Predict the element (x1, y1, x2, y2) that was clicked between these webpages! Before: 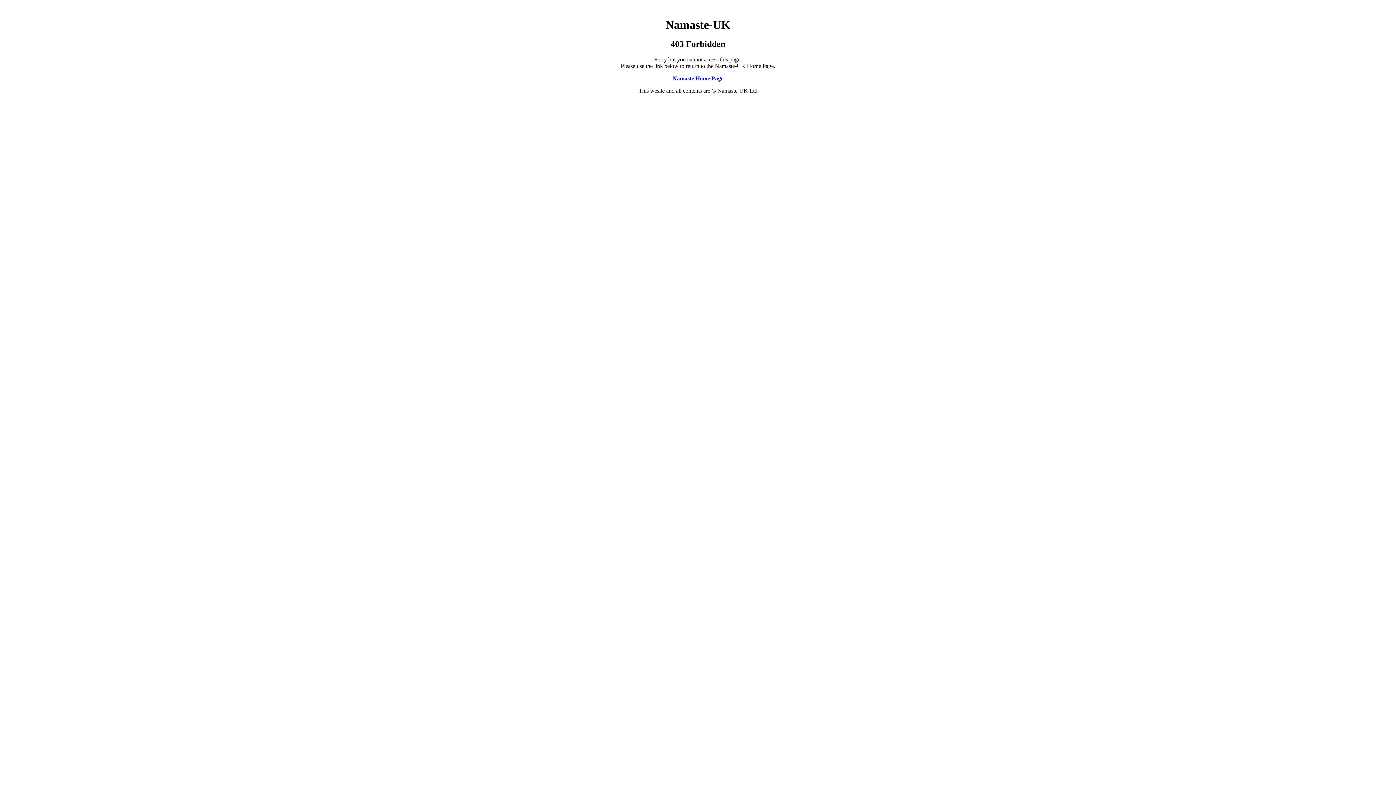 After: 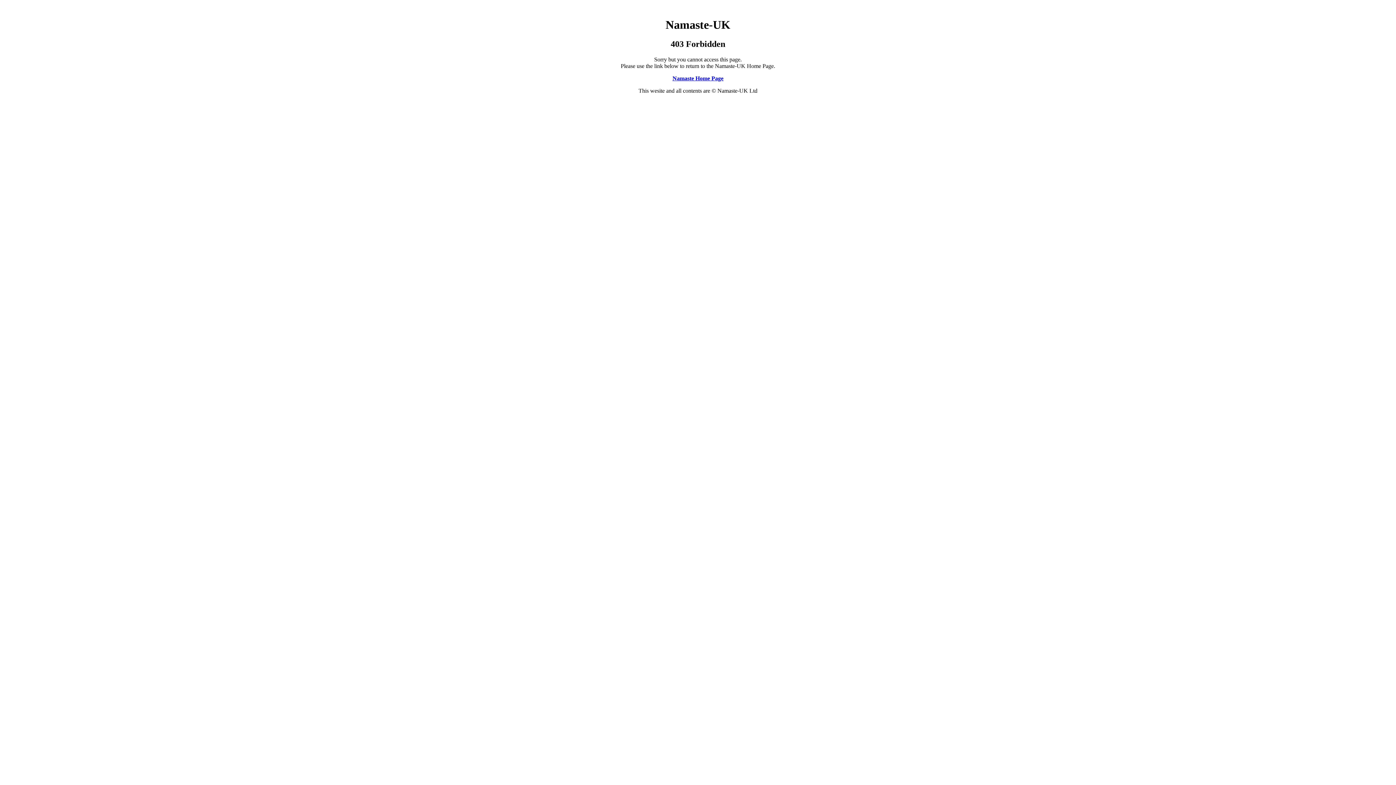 Action: label: Namaste Home Page bbox: (672, 75, 723, 81)